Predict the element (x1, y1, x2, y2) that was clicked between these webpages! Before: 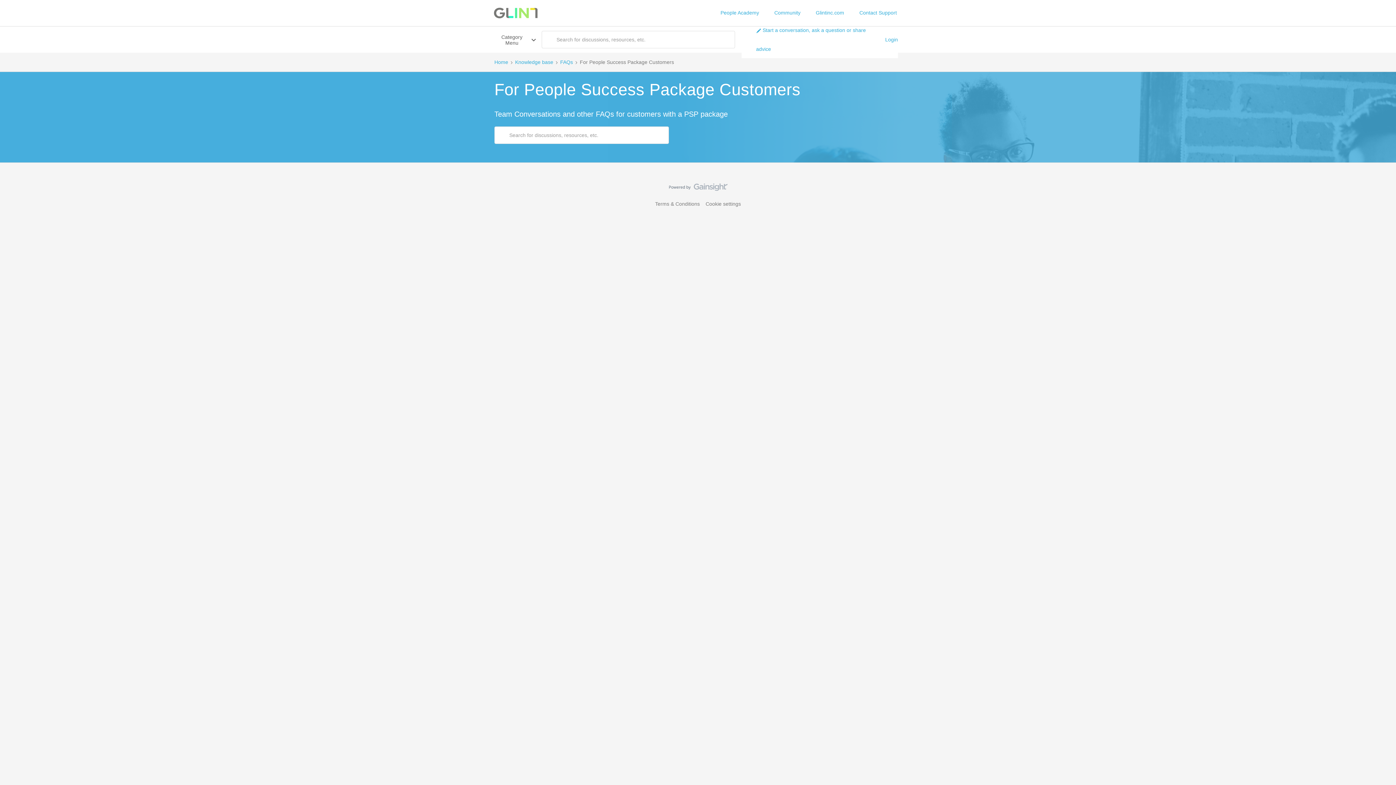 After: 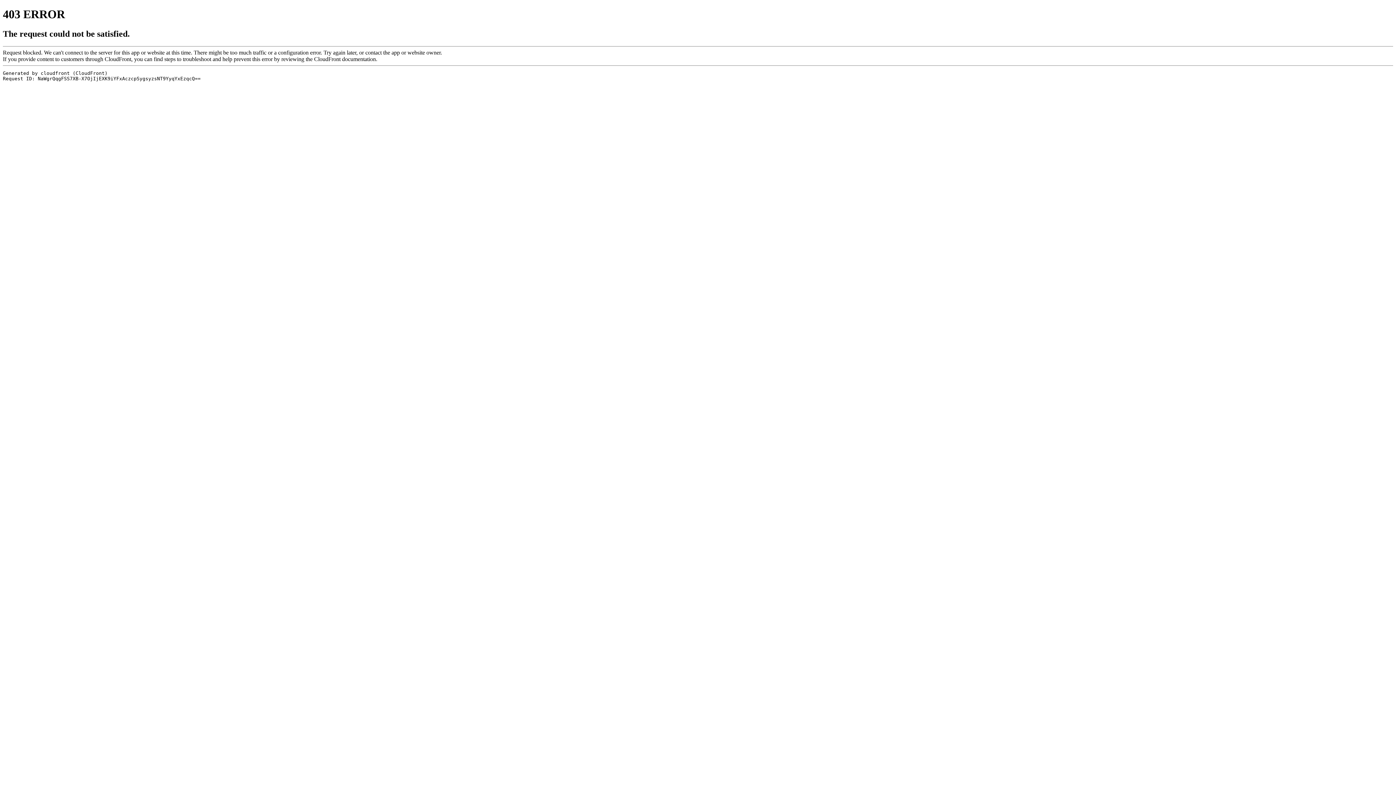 Action: label: People Academy bbox: (720, 7, 759, 18)